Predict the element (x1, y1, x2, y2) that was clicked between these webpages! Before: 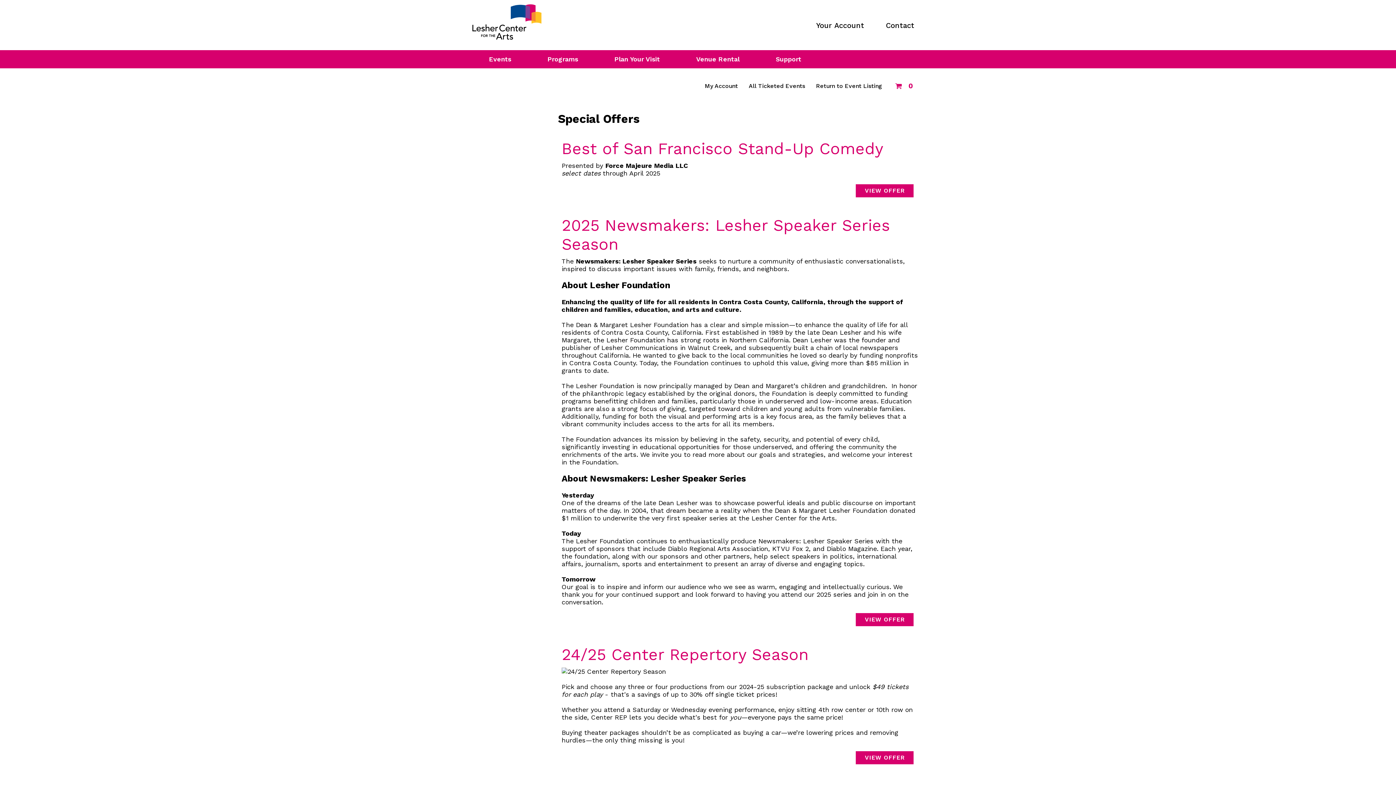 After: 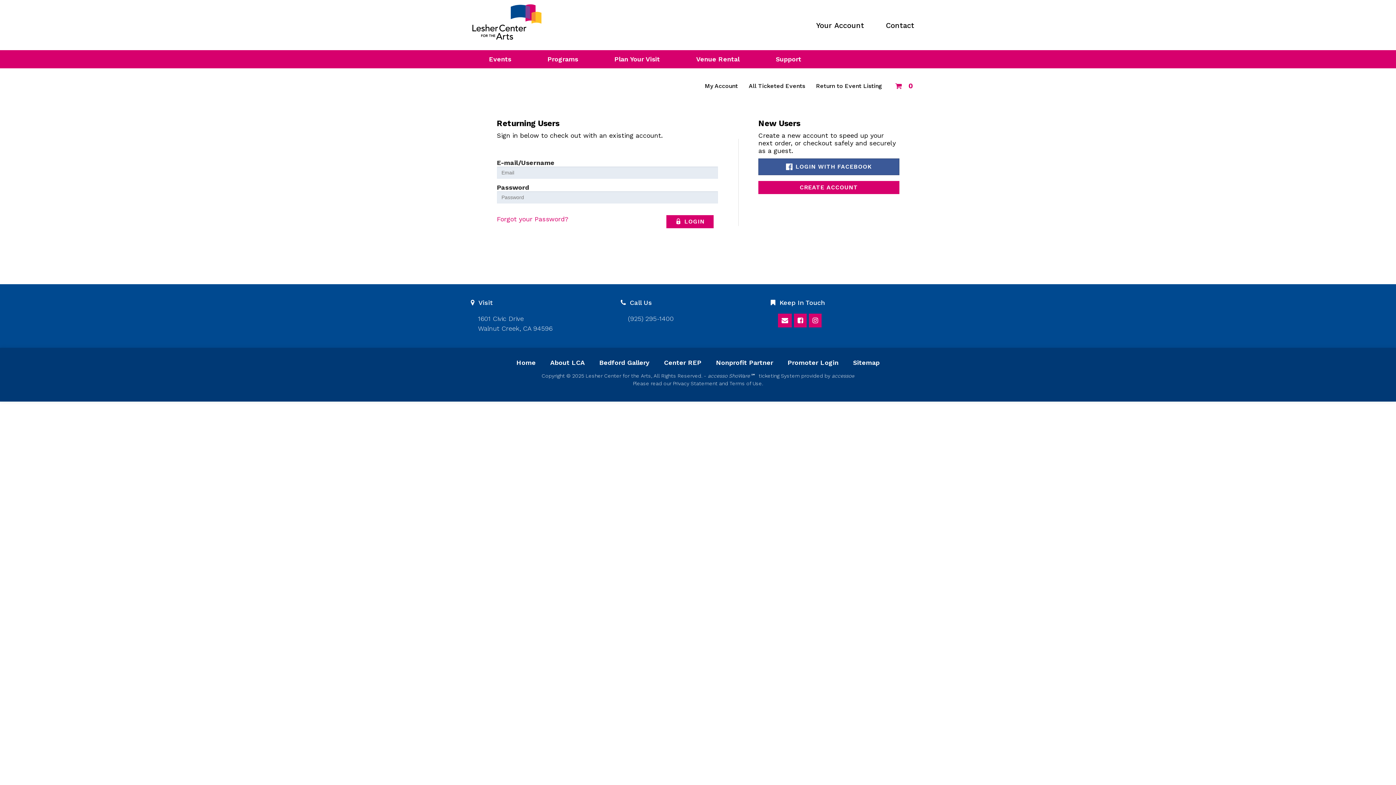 Action: label: My Account bbox: (704, 82, 738, 89)